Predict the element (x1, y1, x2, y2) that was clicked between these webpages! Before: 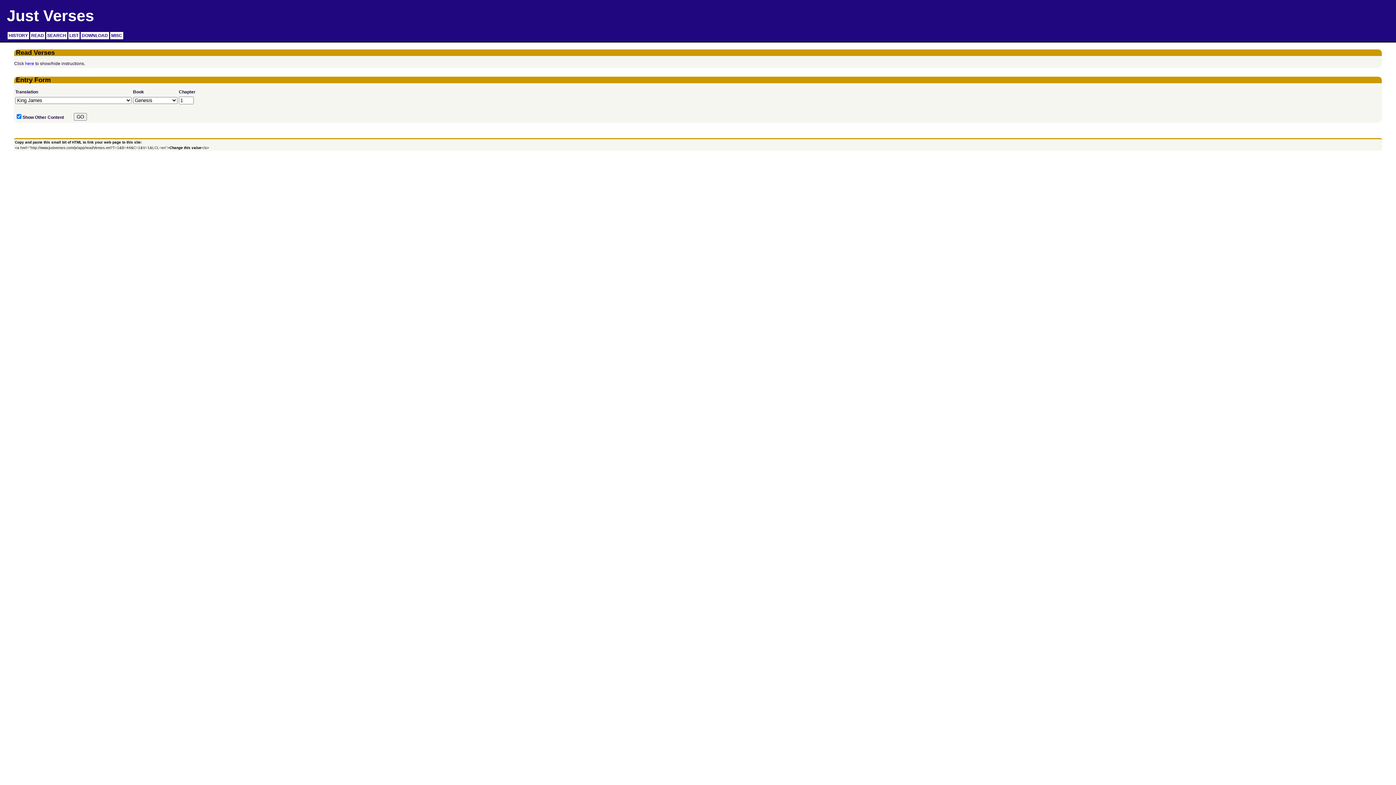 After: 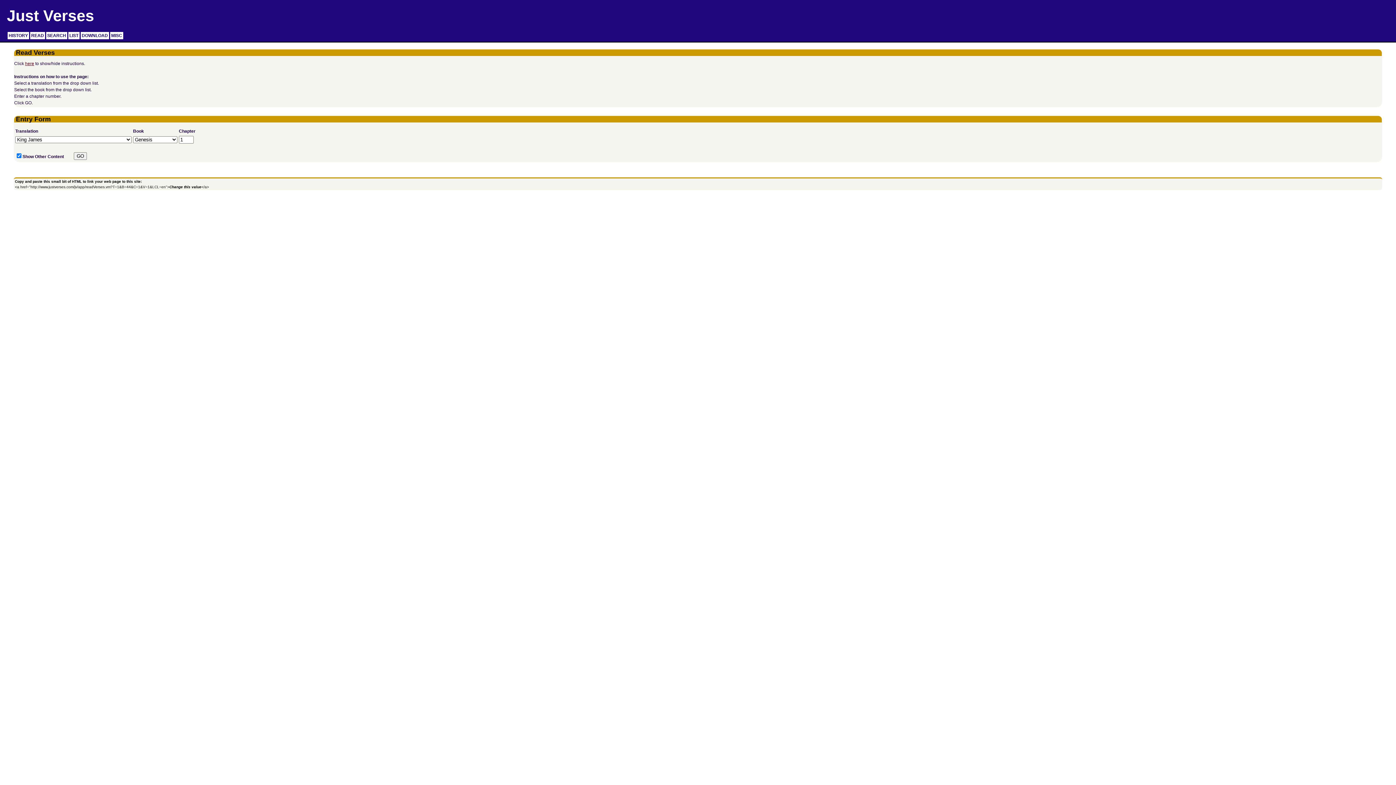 Action: bbox: (25, 61, 34, 66) label: here